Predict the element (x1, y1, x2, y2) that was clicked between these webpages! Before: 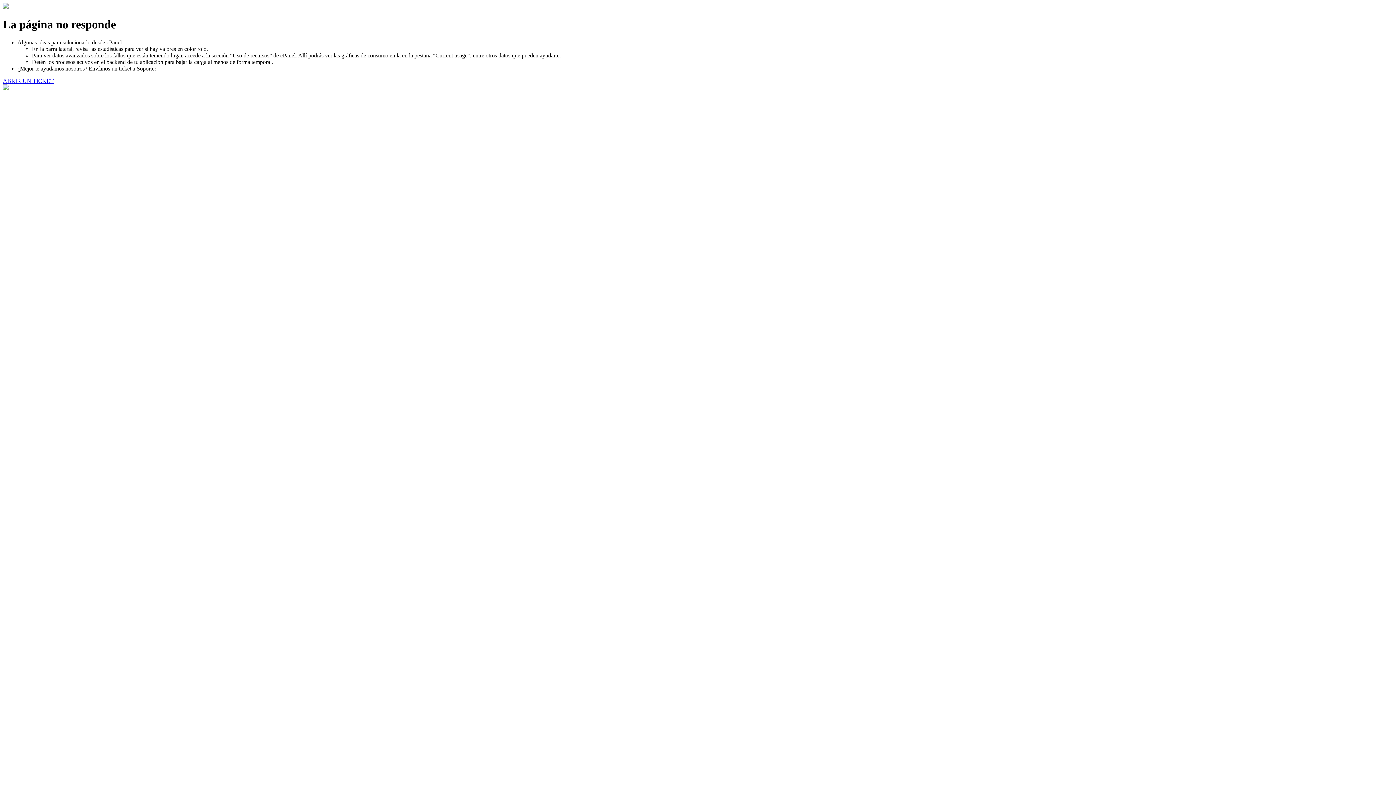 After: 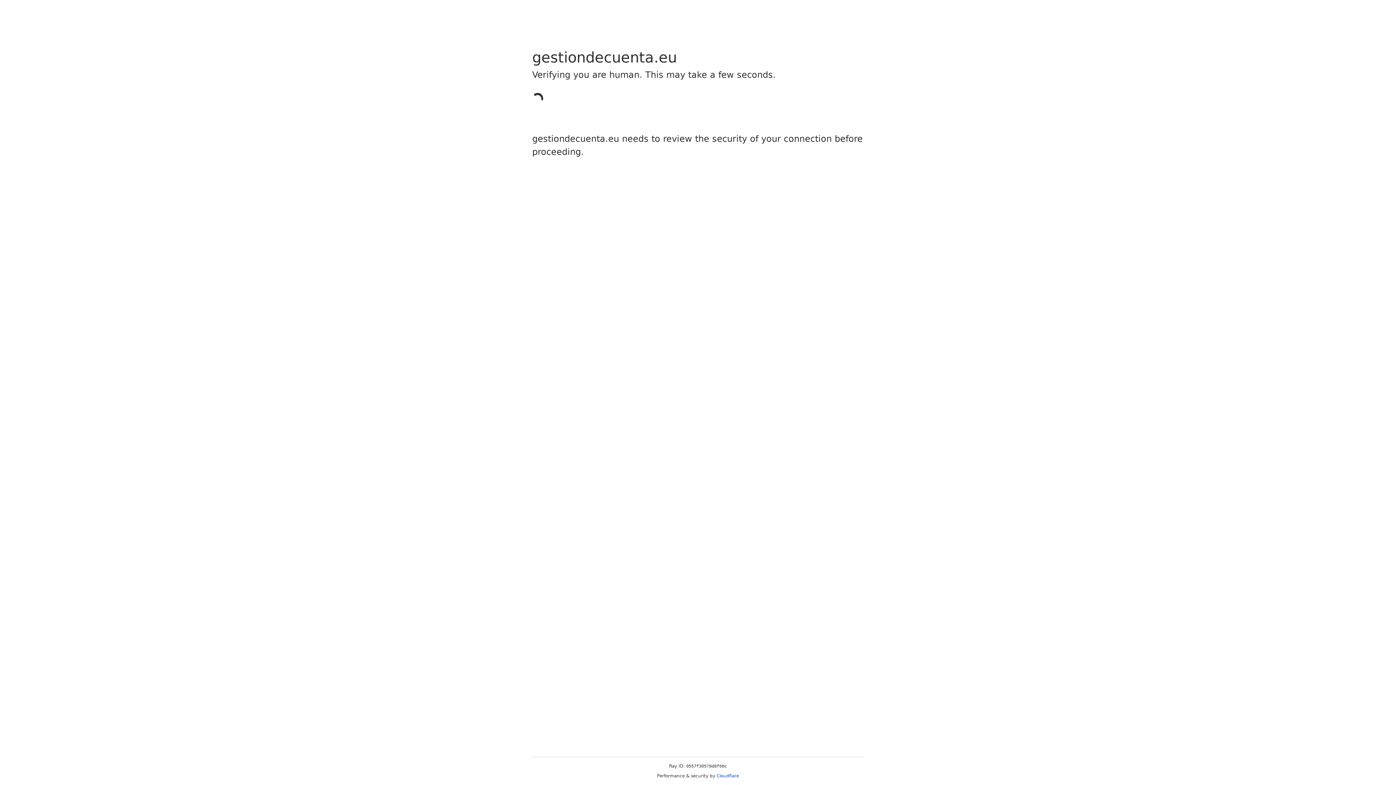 Action: bbox: (2, 77, 53, 83) label: ABRIR UN TICKET